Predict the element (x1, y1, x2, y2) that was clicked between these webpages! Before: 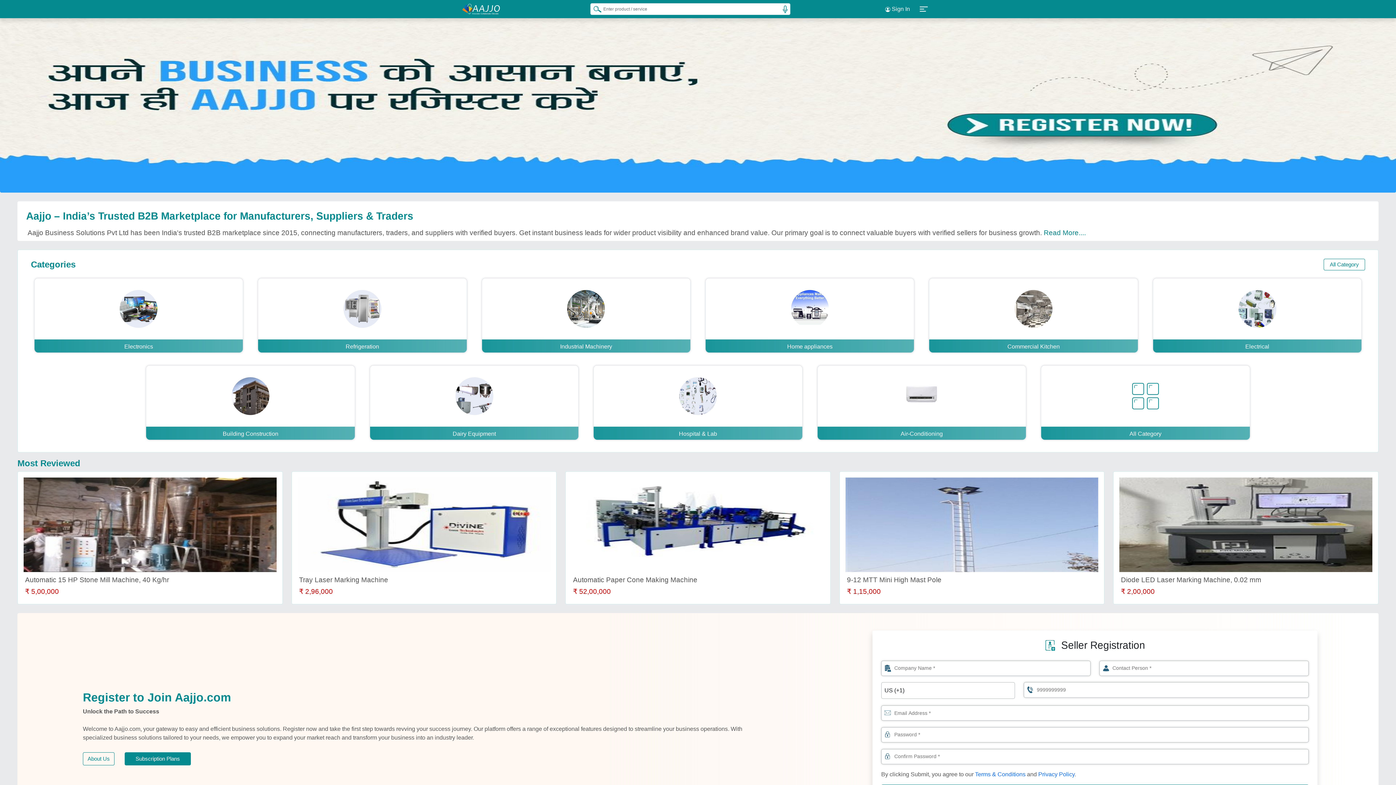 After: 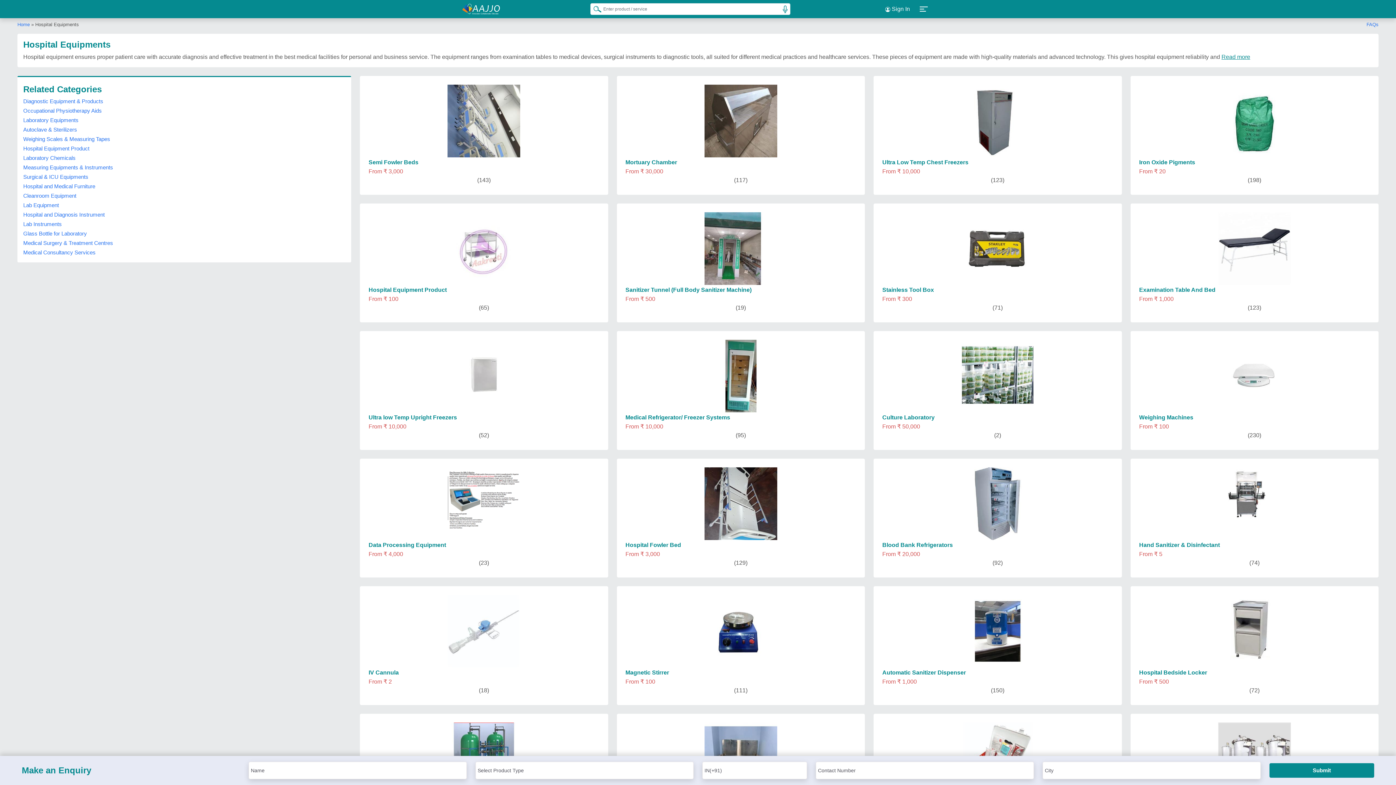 Action: bbox: (593, 365, 802, 440) label: Hospital & Lab